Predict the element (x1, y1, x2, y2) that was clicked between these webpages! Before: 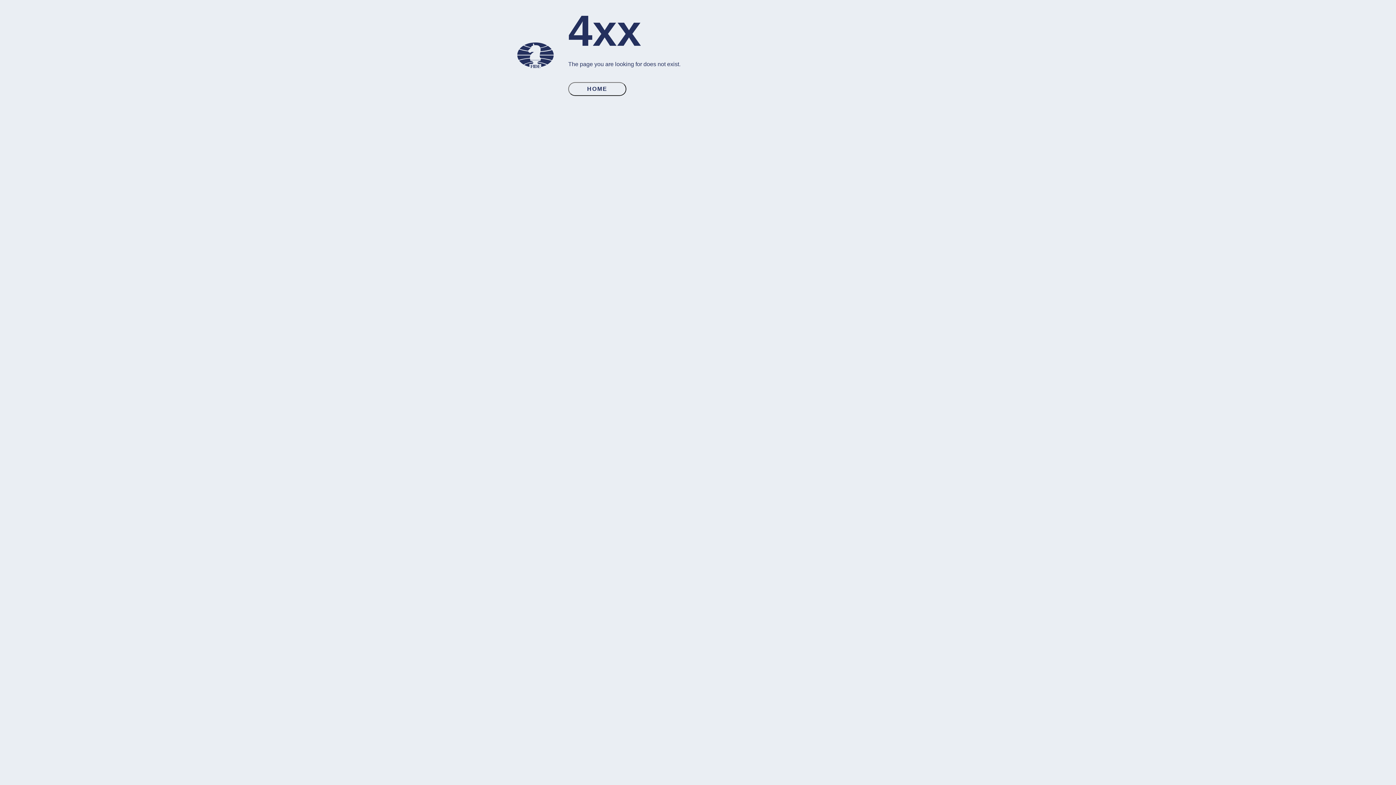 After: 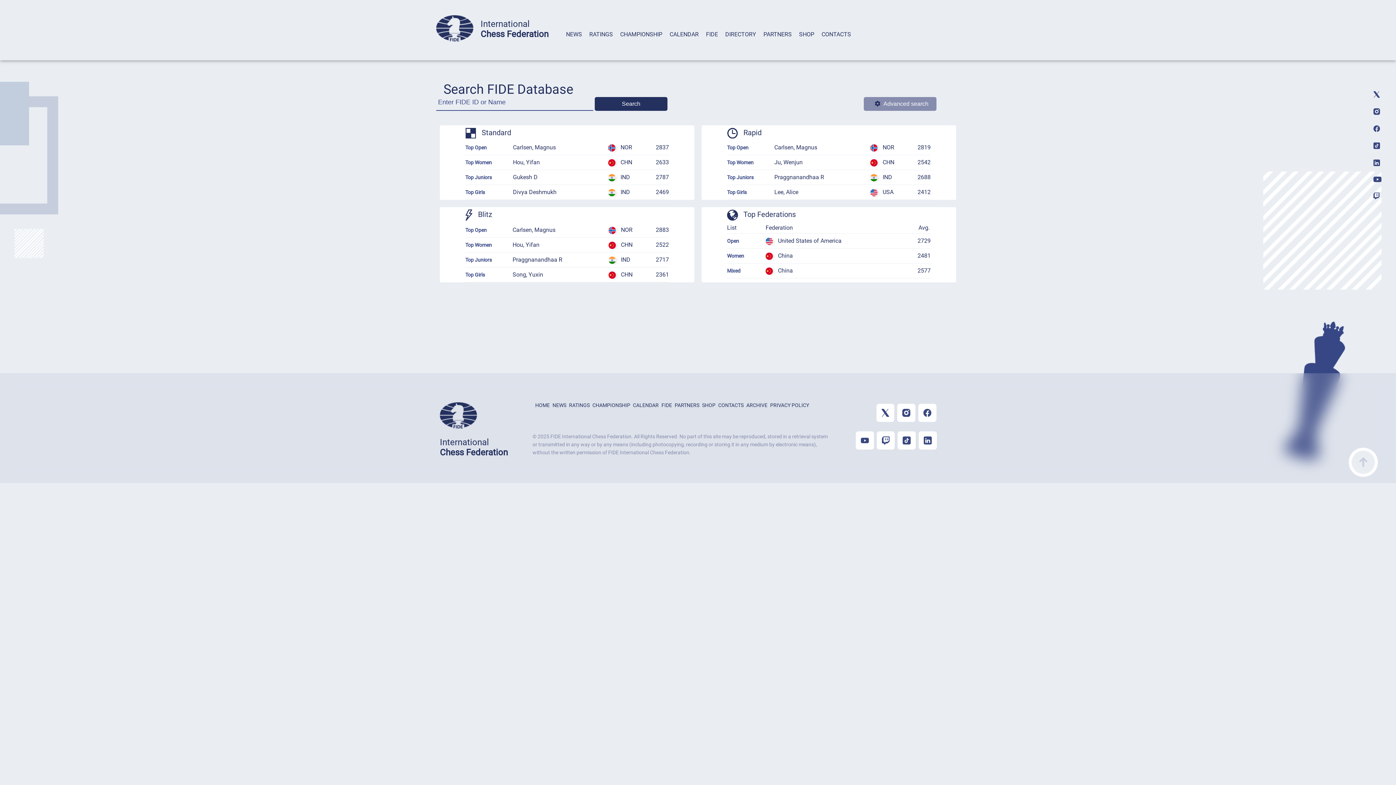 Action: label: HOME bbox: (568, 85, 626, 92)